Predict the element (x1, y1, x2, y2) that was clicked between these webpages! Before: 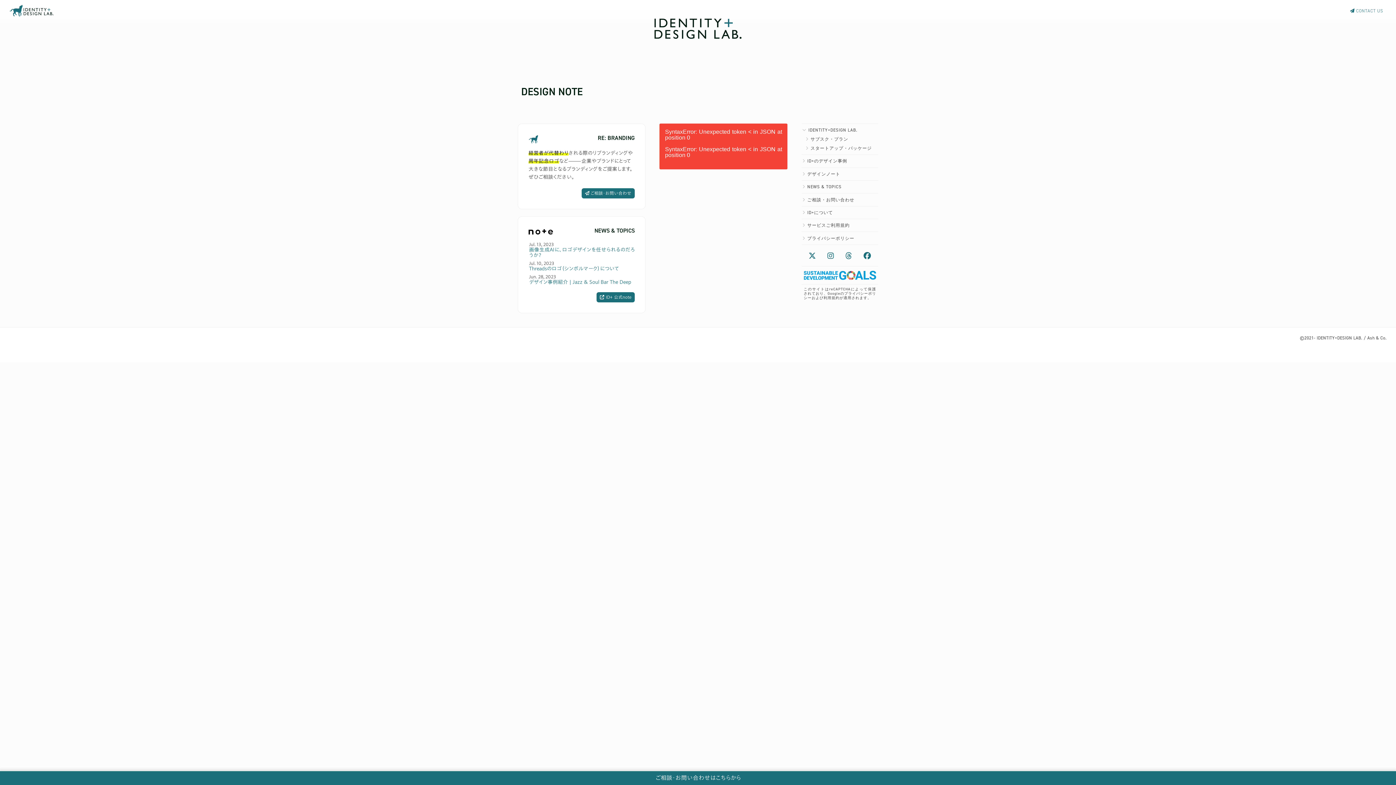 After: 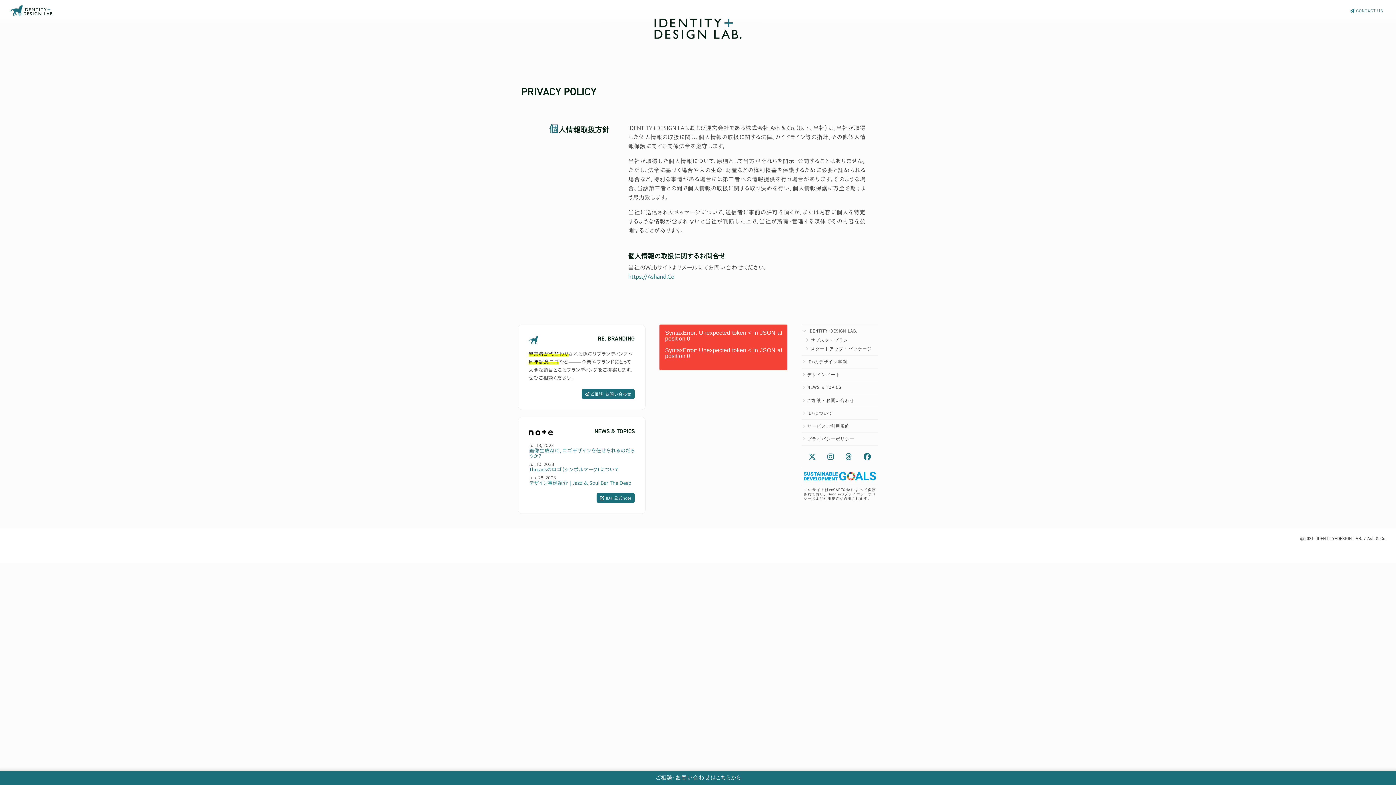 Action: label: プライバシーポリシー bbox: (807, 235, 854, 241)